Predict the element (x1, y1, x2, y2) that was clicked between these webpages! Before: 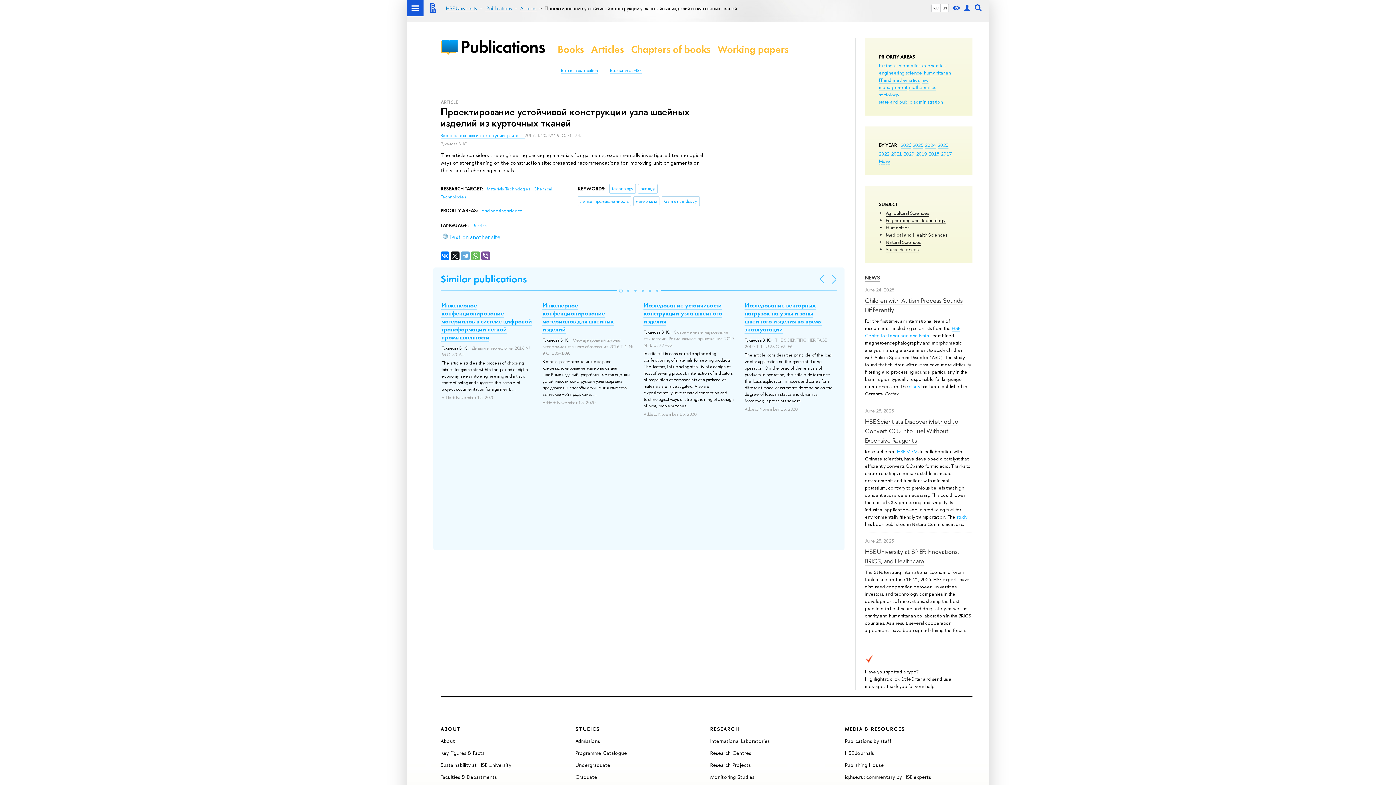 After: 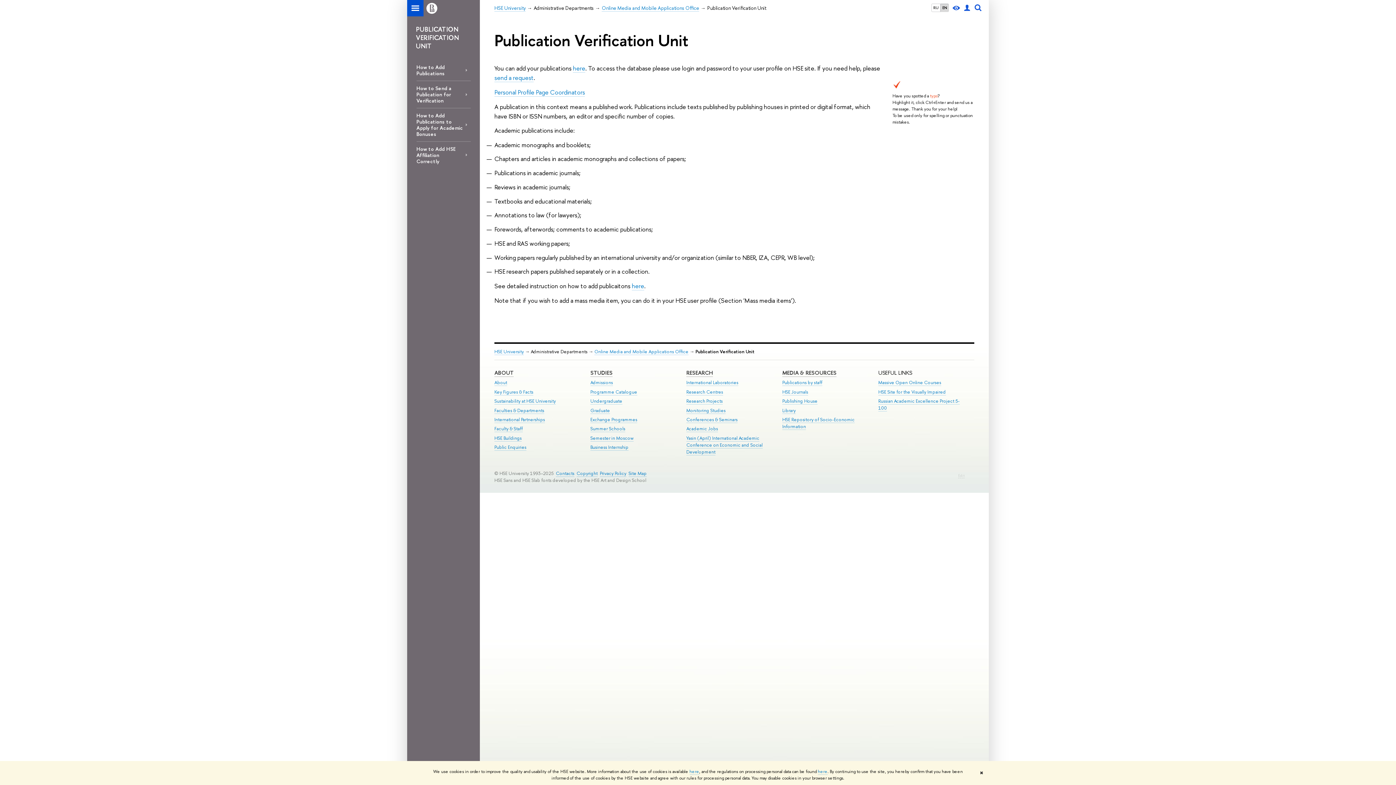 Action: label: Report a publication bbox: (561, 67, 598, 73)